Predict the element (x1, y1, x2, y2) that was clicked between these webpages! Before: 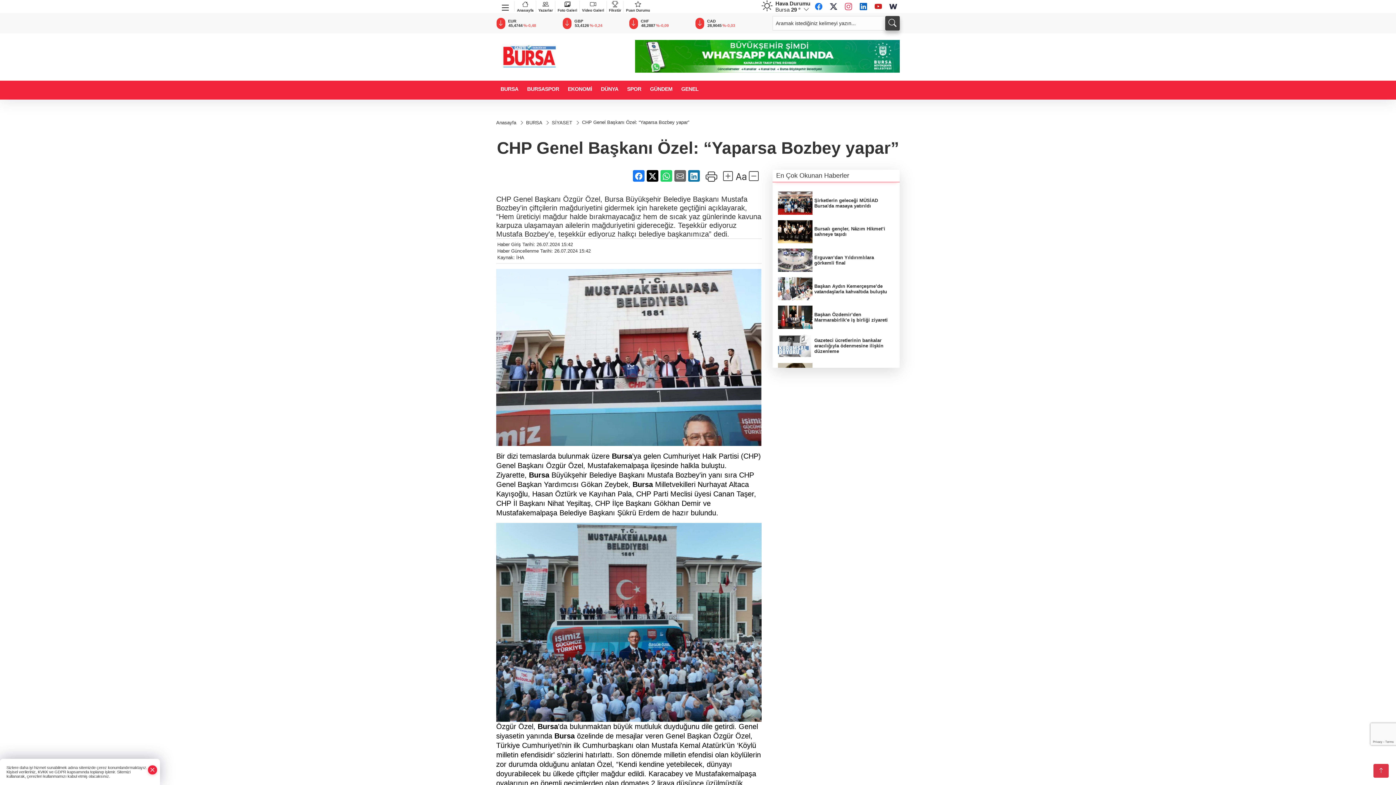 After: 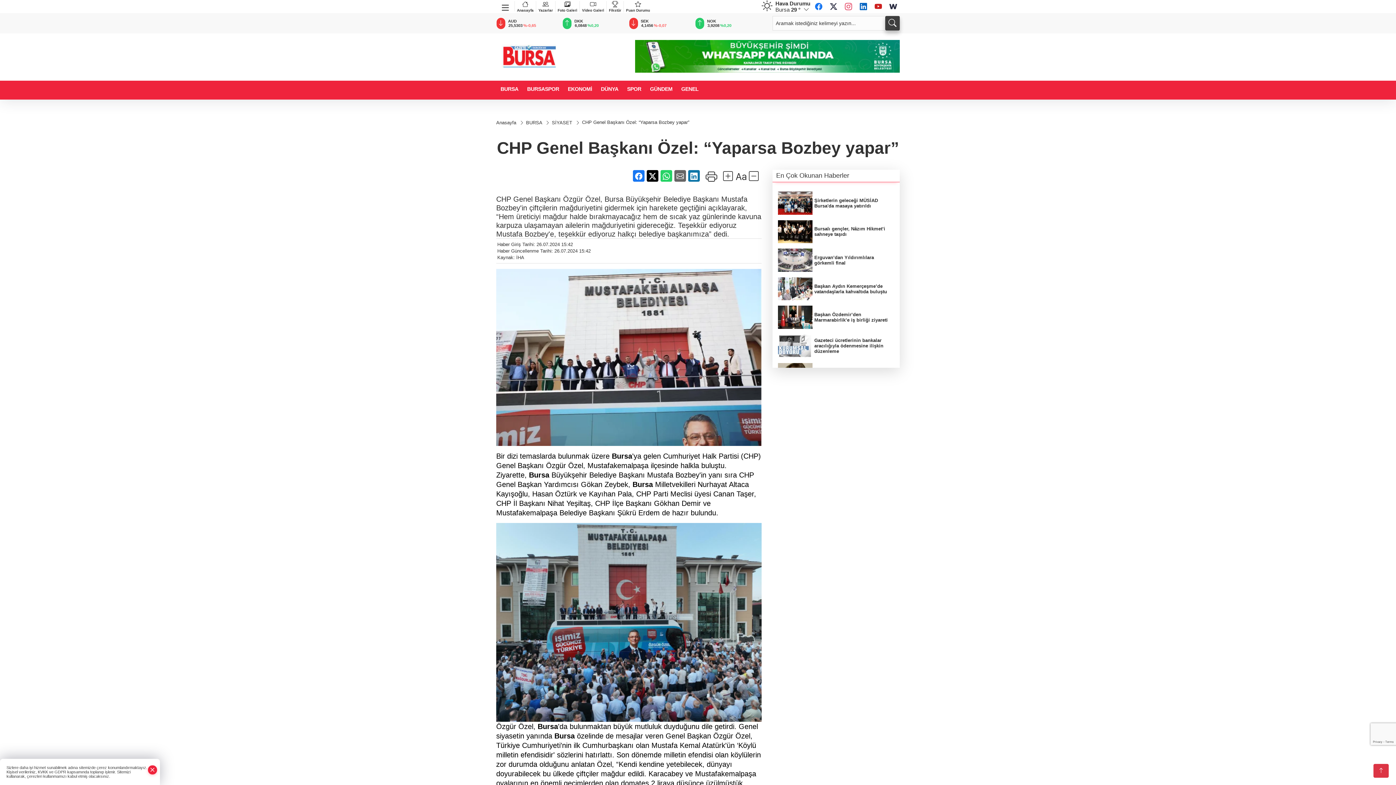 Action: bbox: (858, 1, 869, 12)